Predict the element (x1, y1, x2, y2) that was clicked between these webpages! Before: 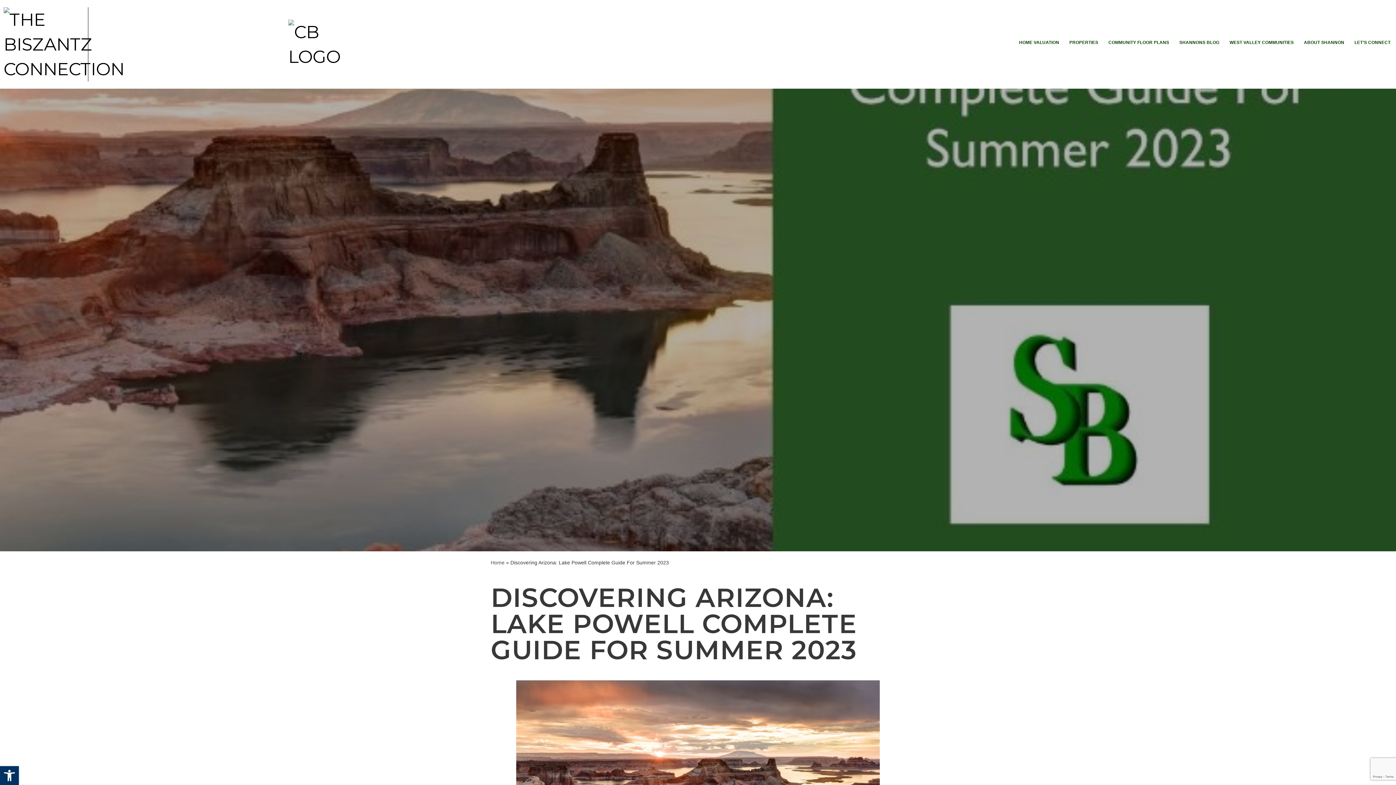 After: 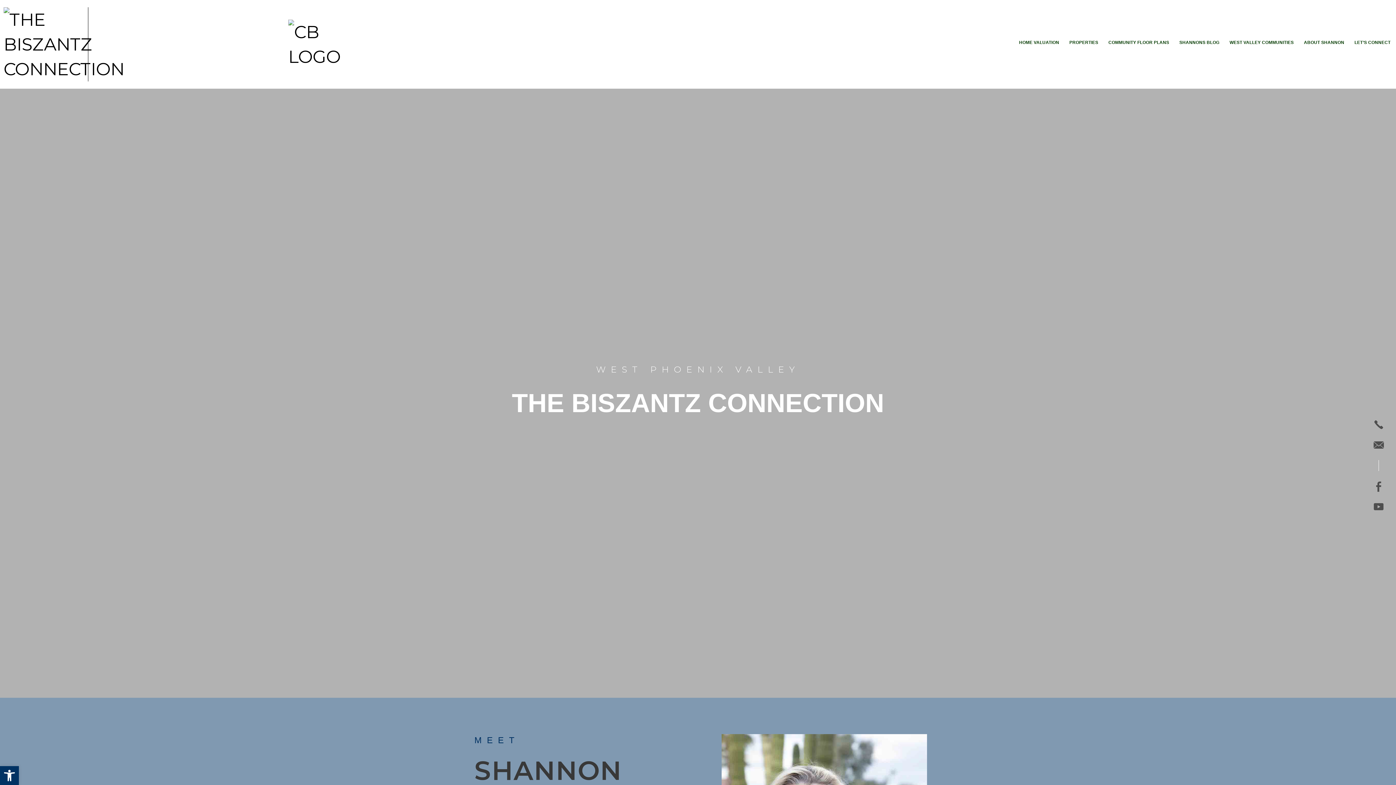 Action: bbox: (0, 559, 16, 566) label: Home